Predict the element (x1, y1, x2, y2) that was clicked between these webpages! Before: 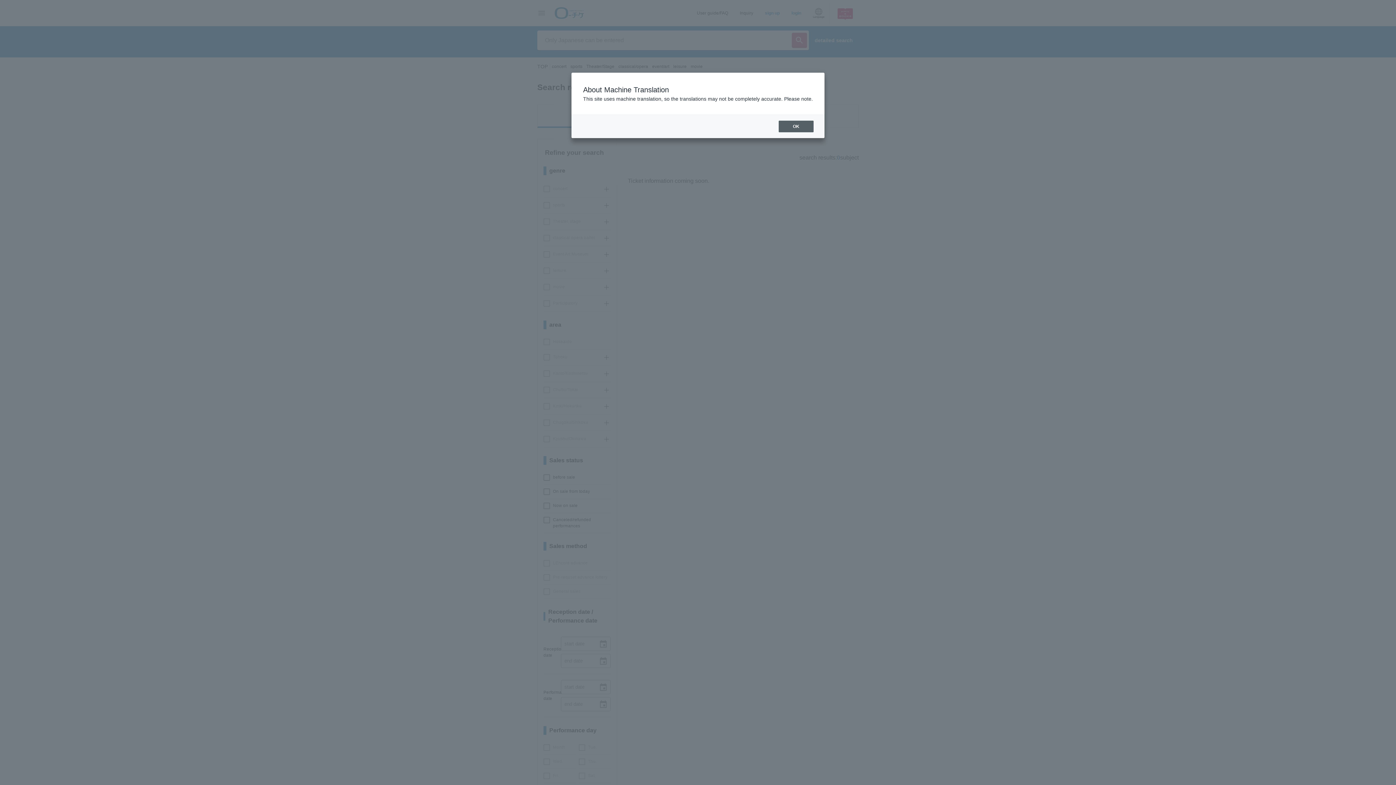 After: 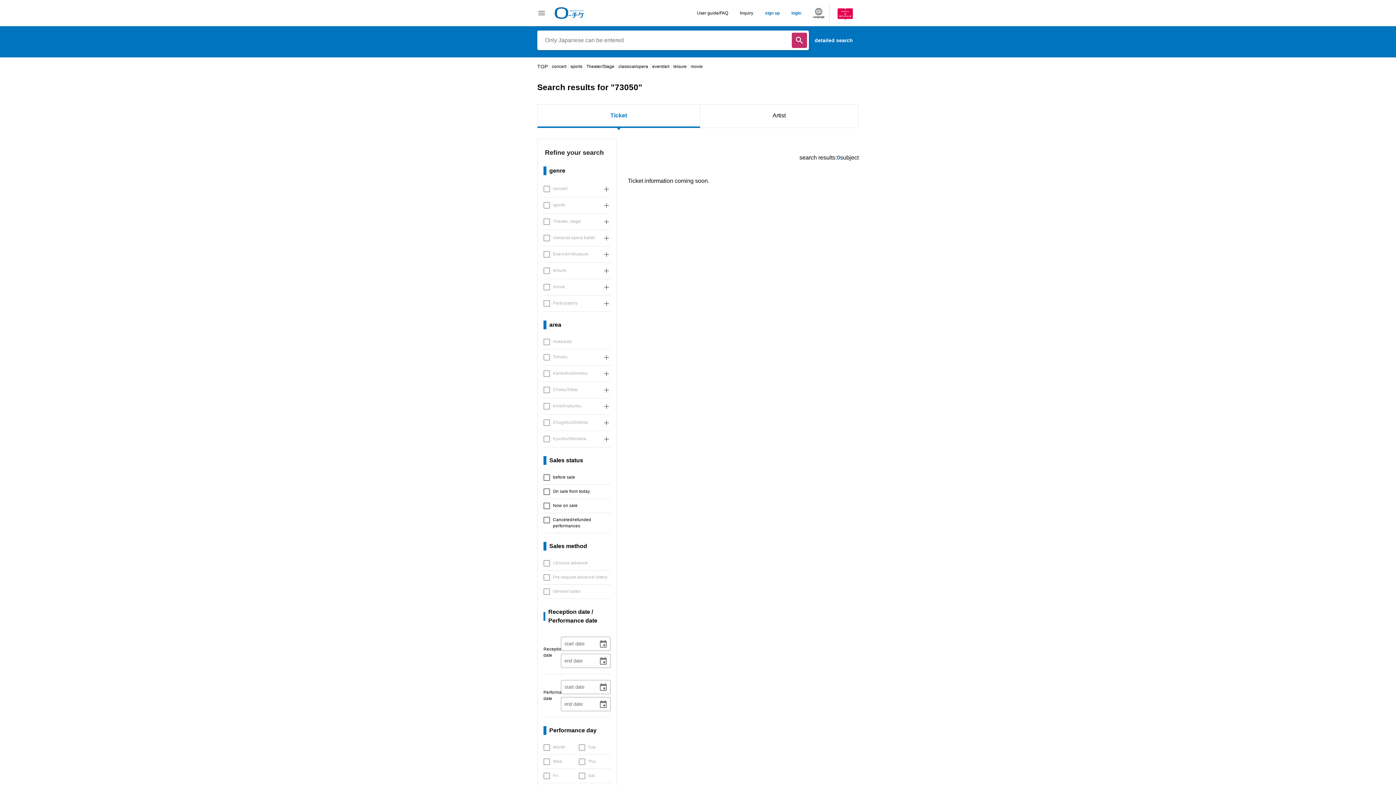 Action: label: OK bbox: (778, 120, 813, 132)